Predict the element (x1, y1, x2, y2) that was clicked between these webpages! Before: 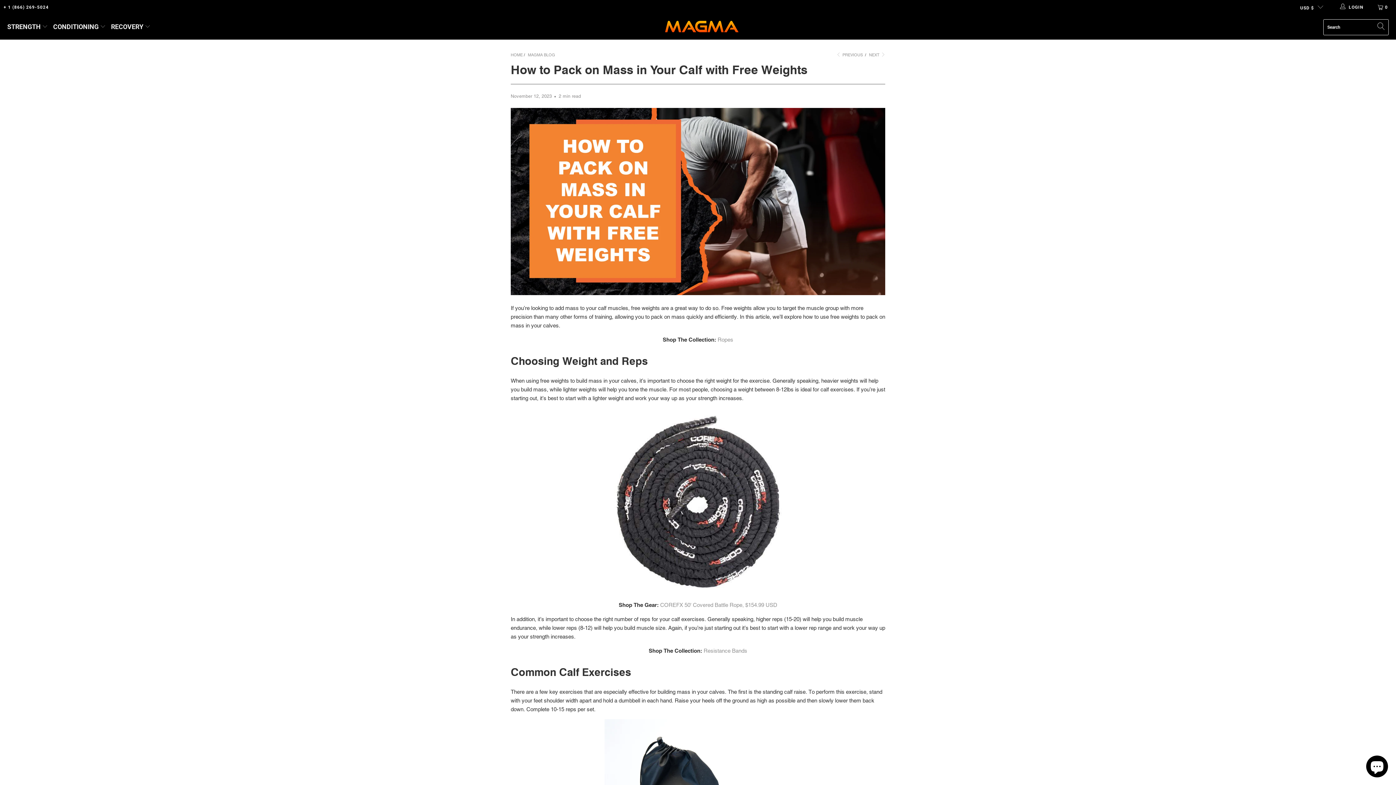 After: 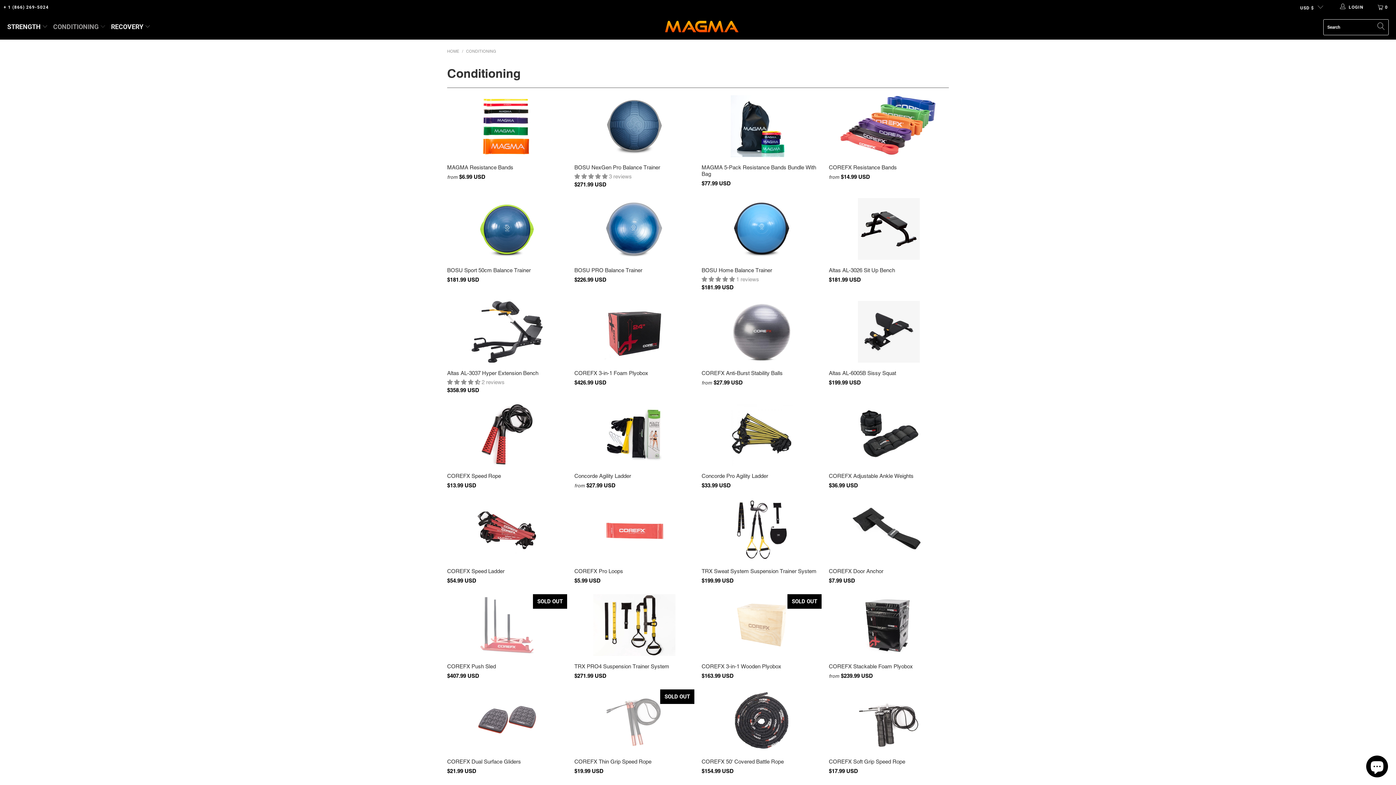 Action: bbox: (53, 18, 105, 36) label: CONDITIONING 